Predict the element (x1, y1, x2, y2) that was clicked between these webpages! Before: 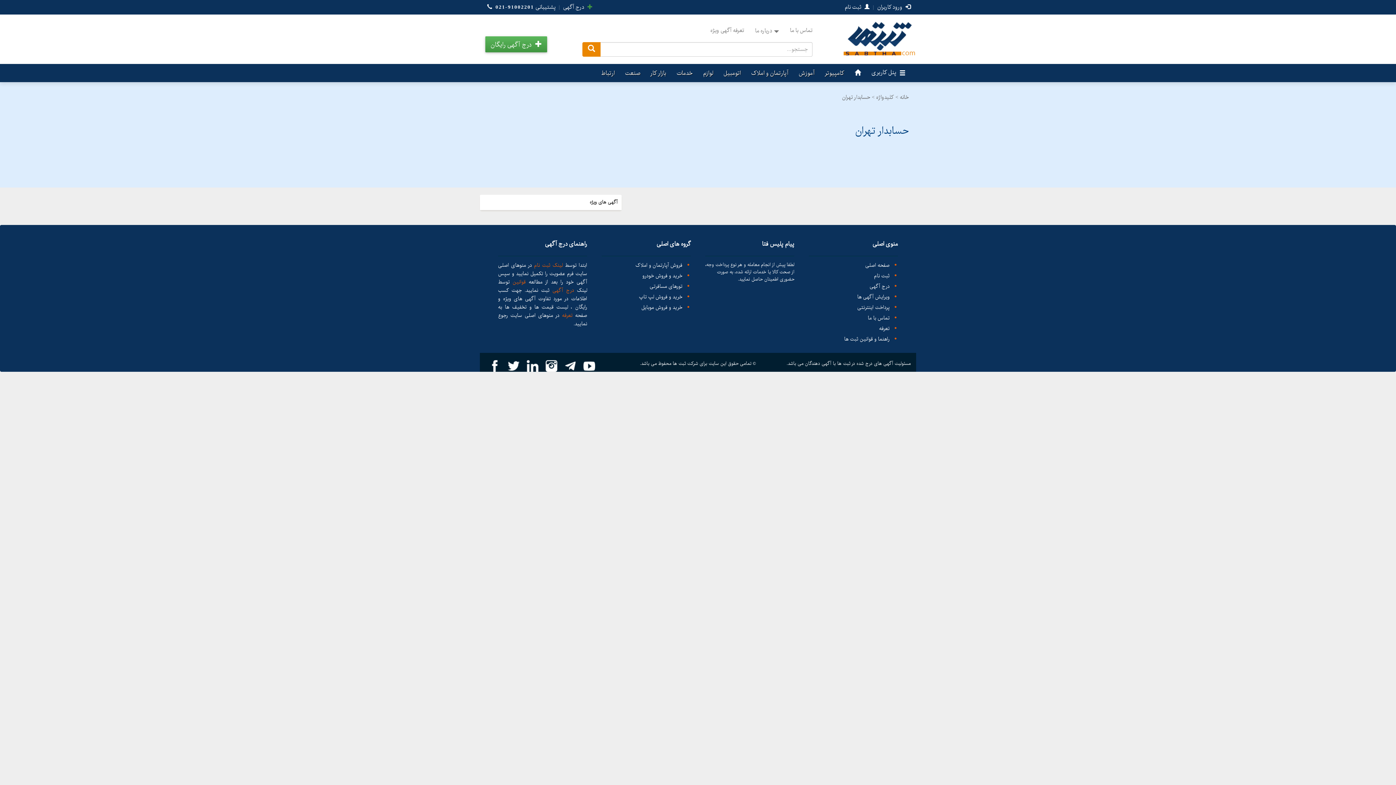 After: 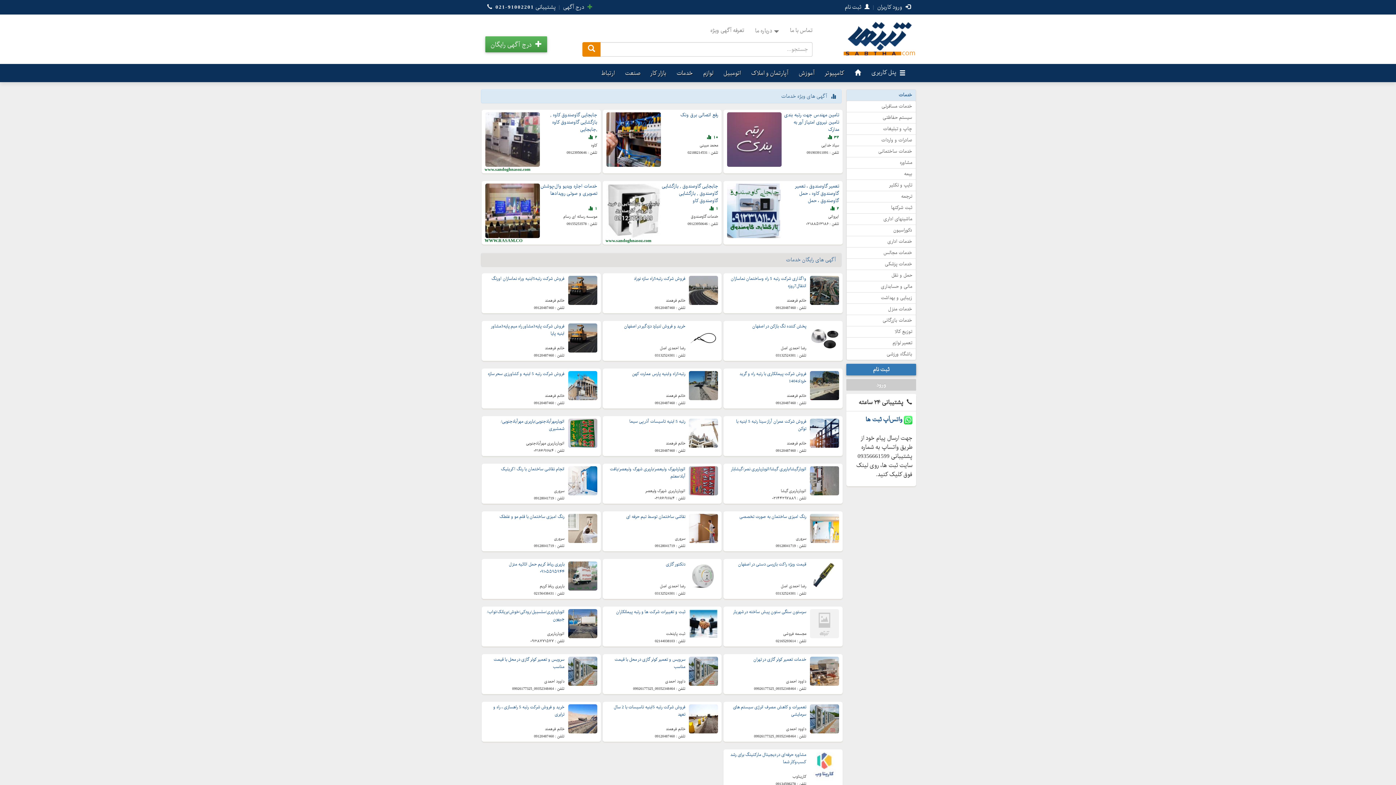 Action: bbox: (671, 64, 698, 82) label: خدمات